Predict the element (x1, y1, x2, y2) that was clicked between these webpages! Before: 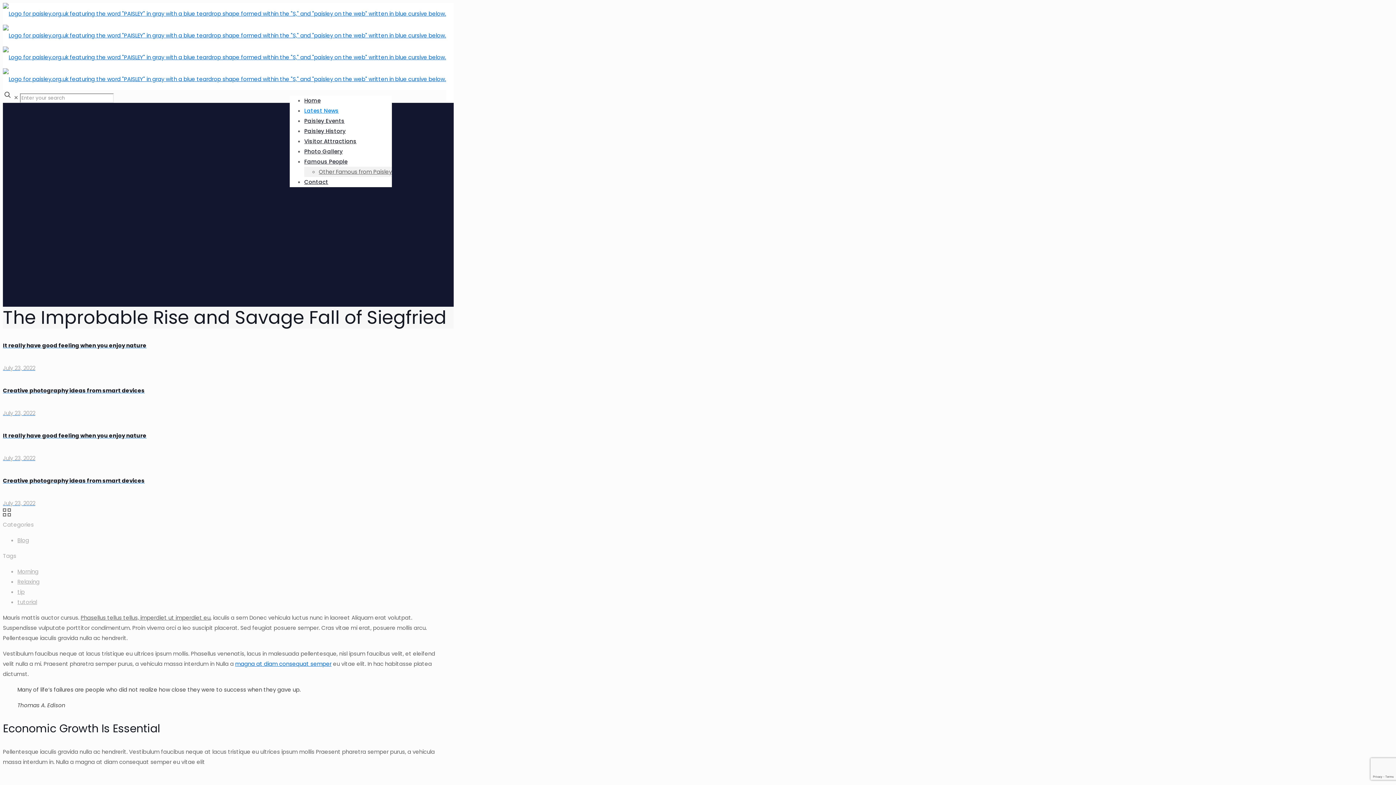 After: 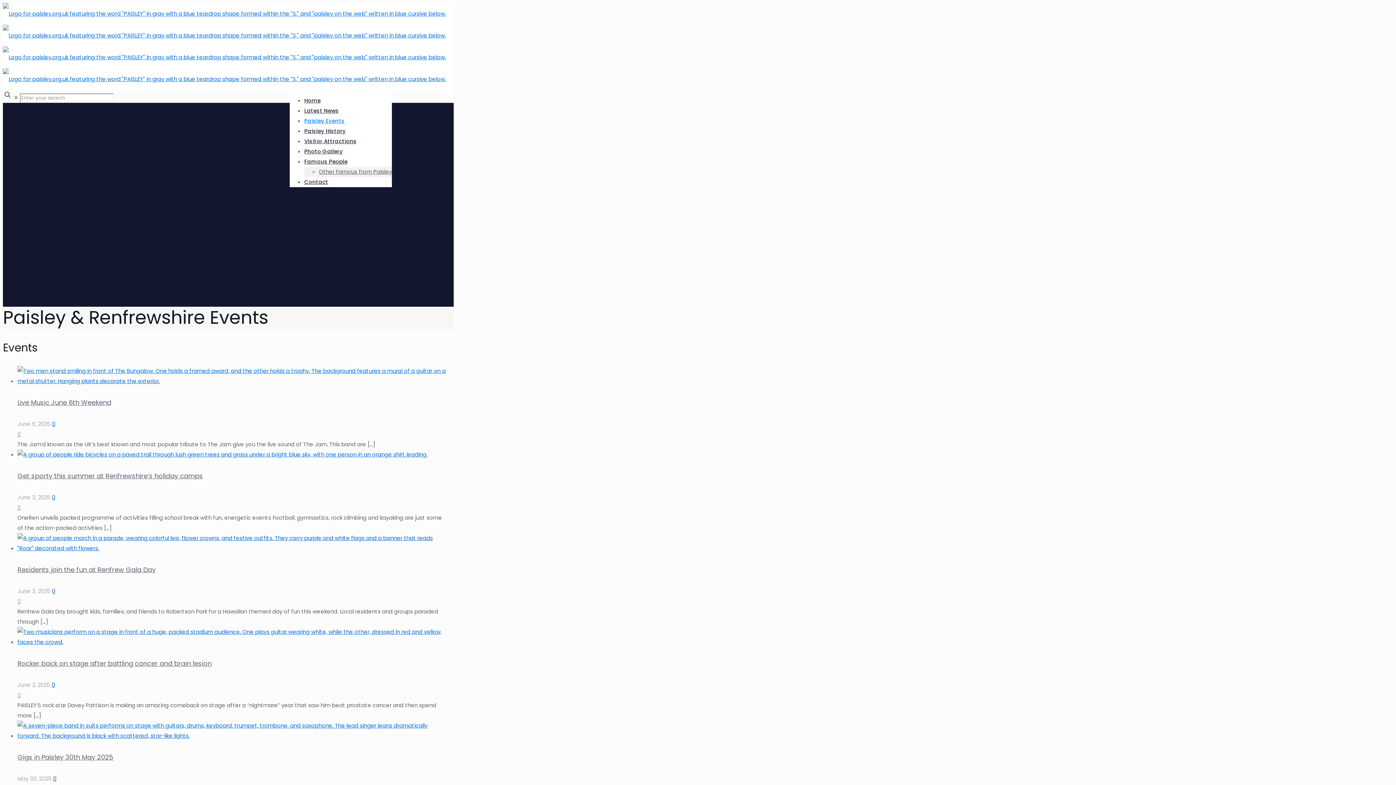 Action: label: Paisley Events bbox: (304, 111, 344, 130)